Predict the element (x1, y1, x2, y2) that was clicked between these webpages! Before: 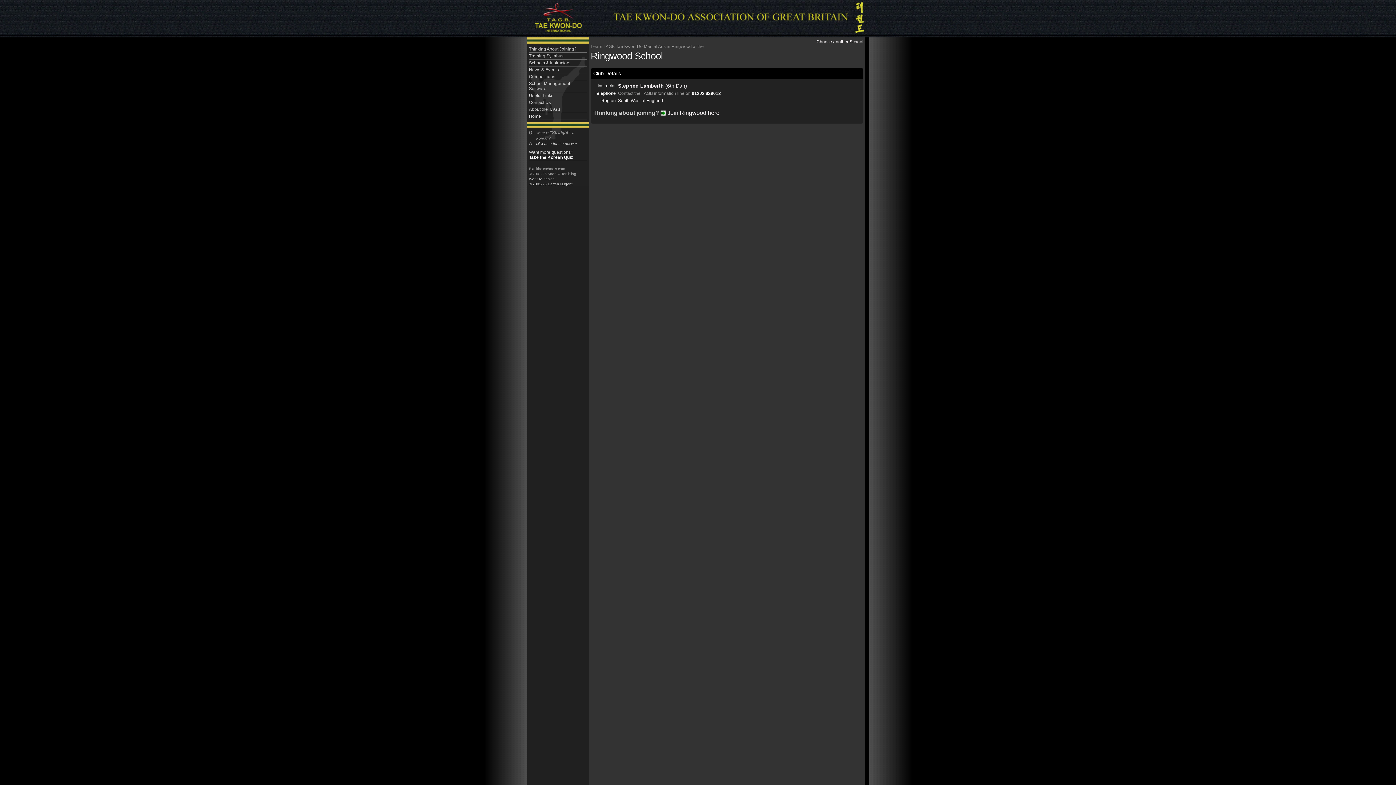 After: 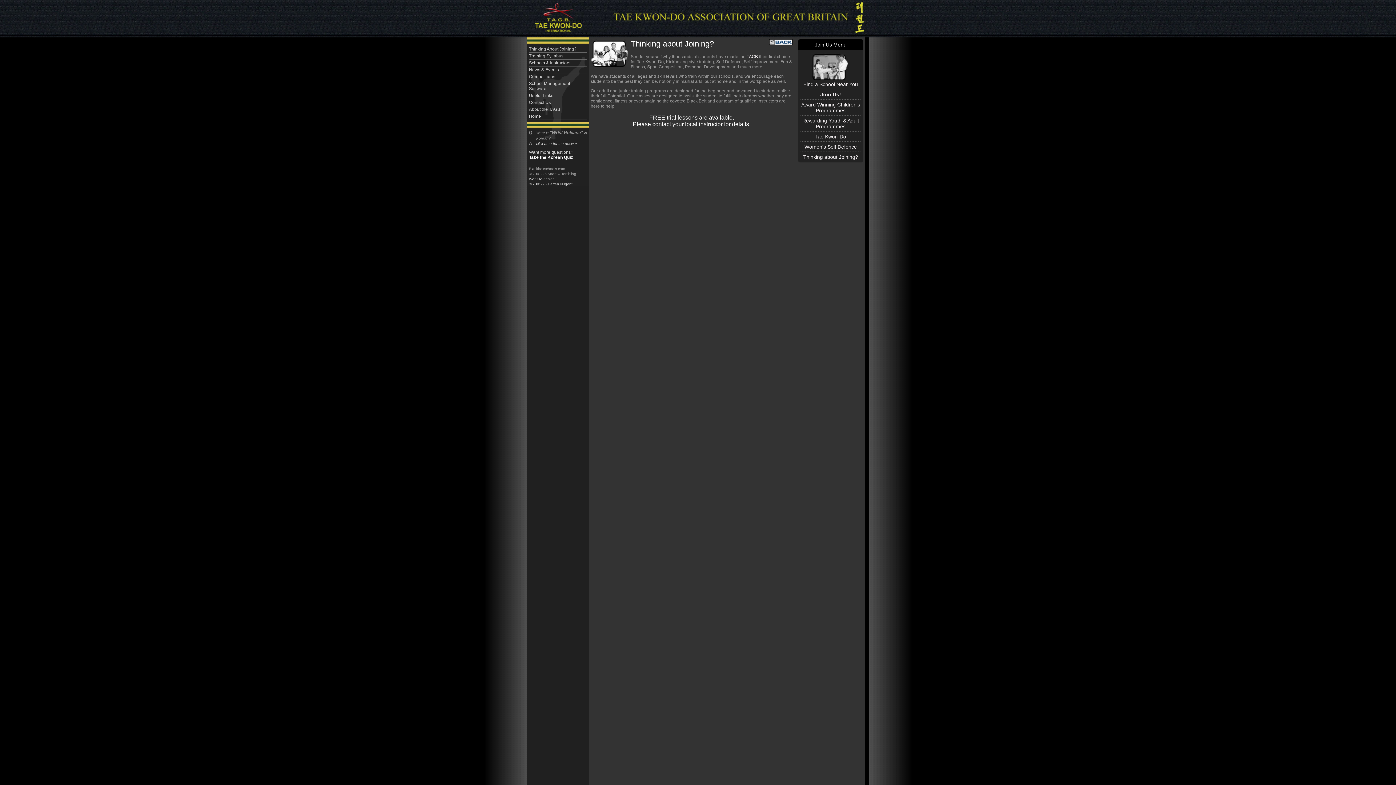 Action: bbox: (529, 45, 587, 52) label: Thinking About Joining?